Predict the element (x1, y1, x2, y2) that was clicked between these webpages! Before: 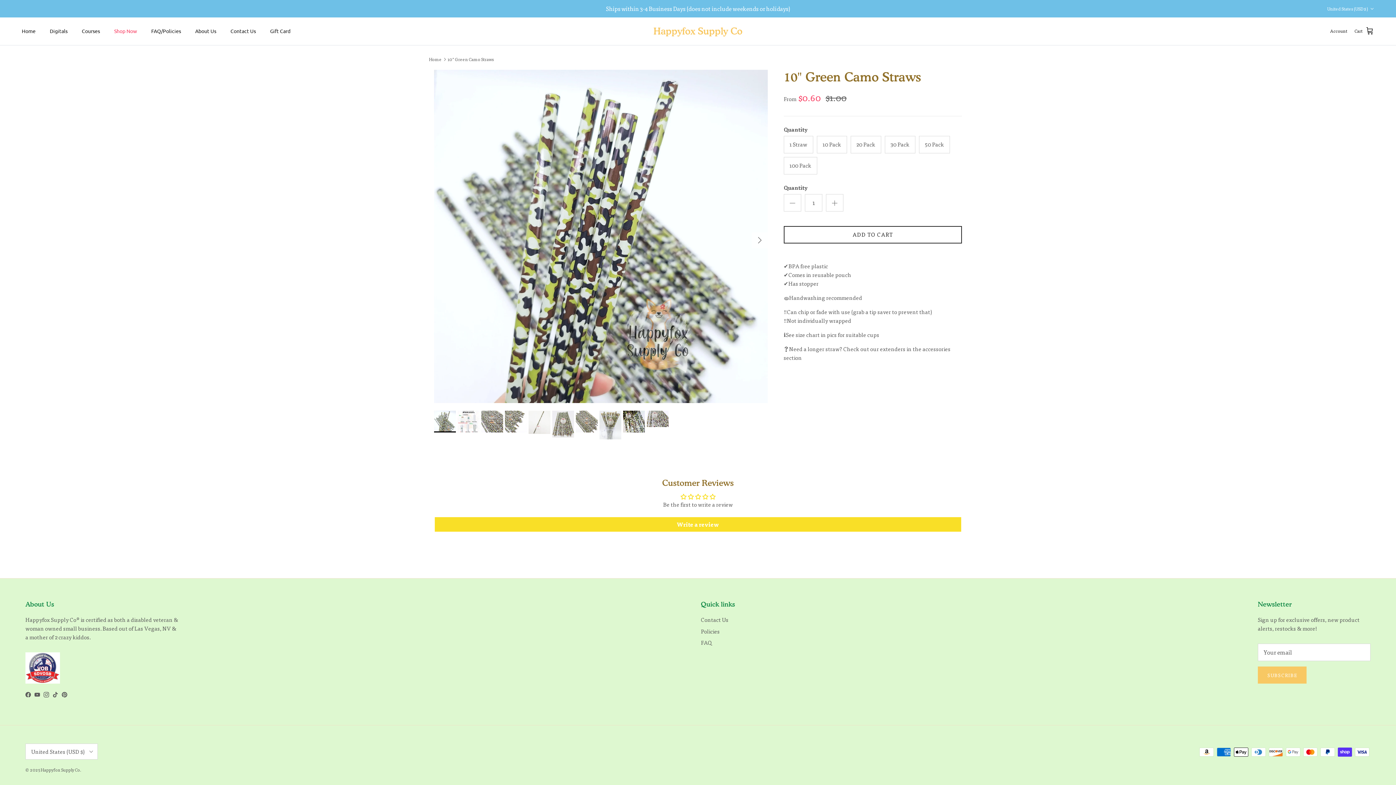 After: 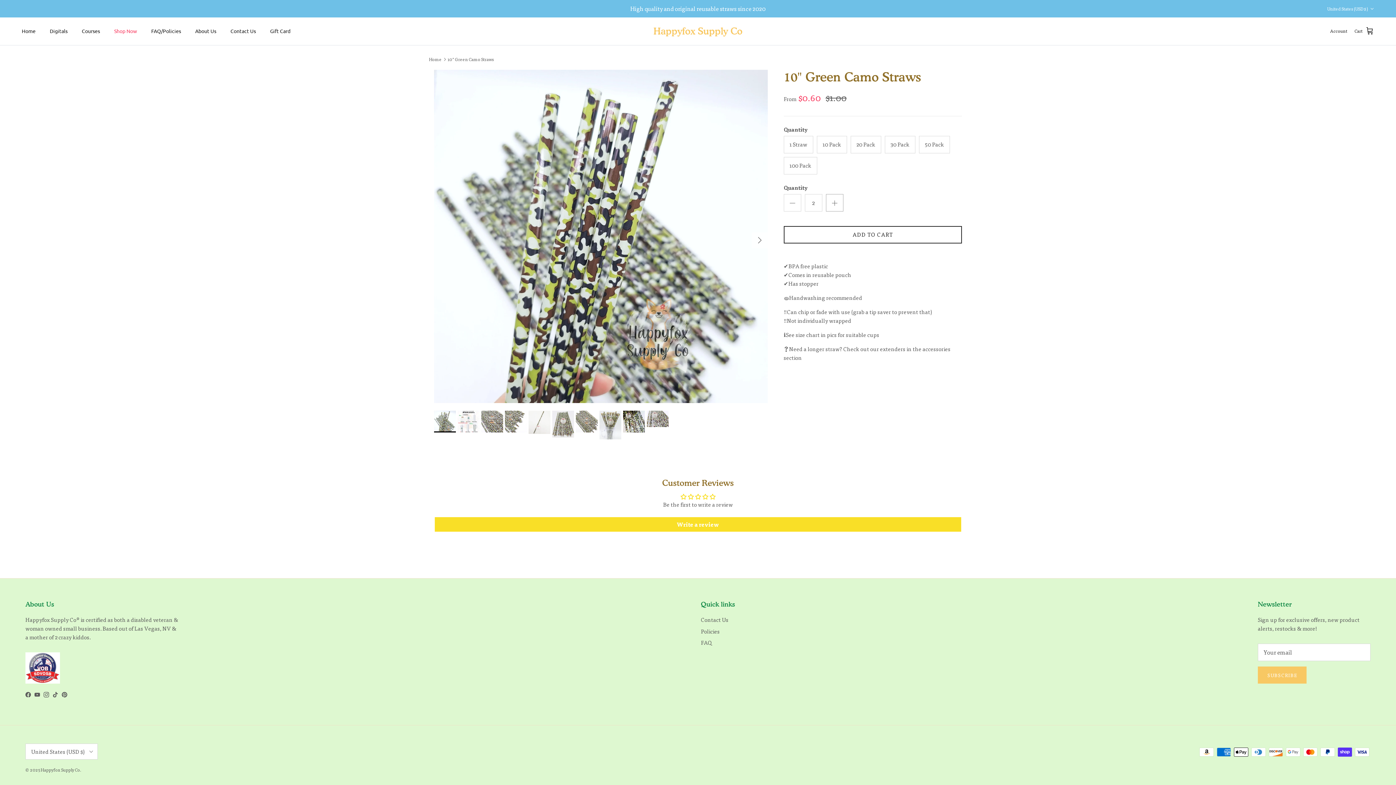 Action: bbox: (826, 194, 843, 211) label: Increase quantity